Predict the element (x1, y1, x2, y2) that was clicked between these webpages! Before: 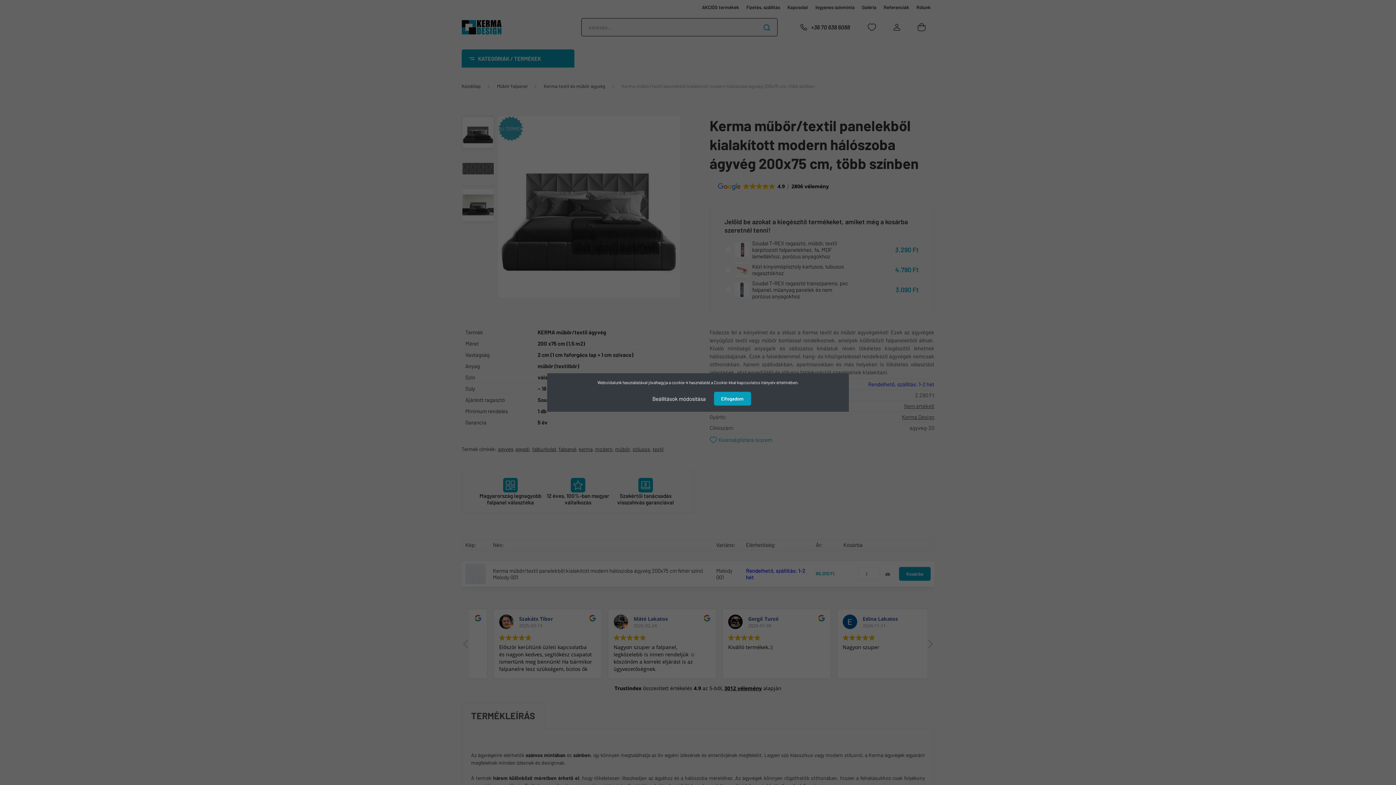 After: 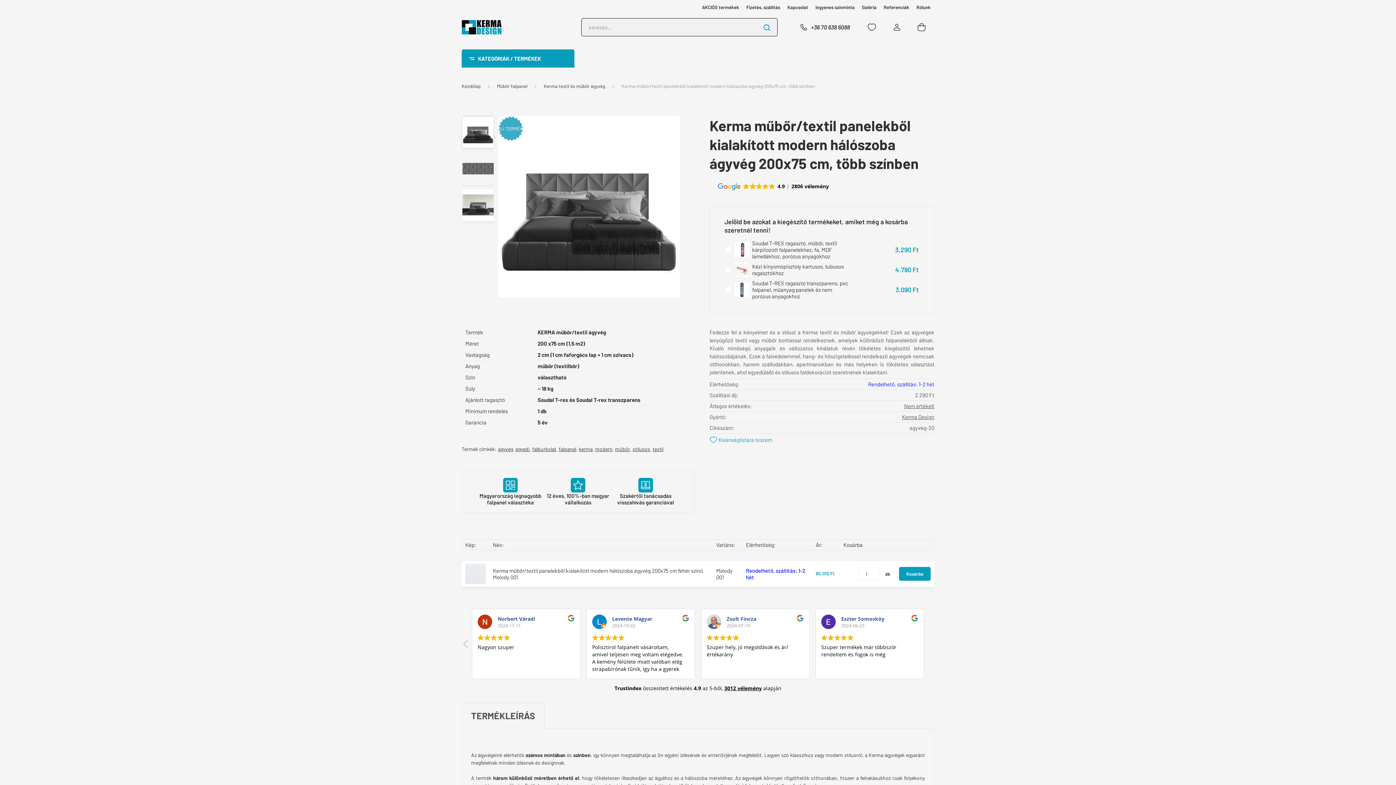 Action: label: Elfogadom bbox: (714, 392, 751, 405)